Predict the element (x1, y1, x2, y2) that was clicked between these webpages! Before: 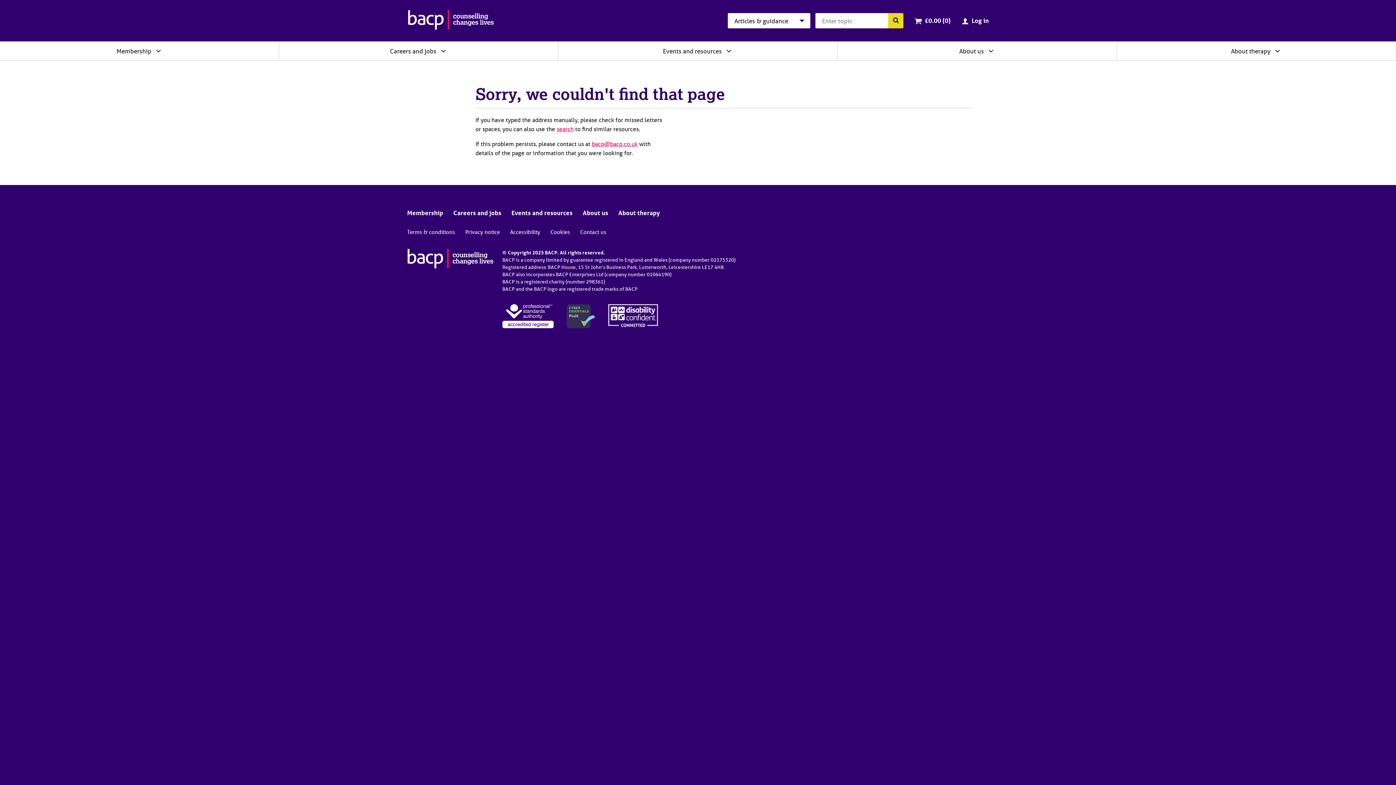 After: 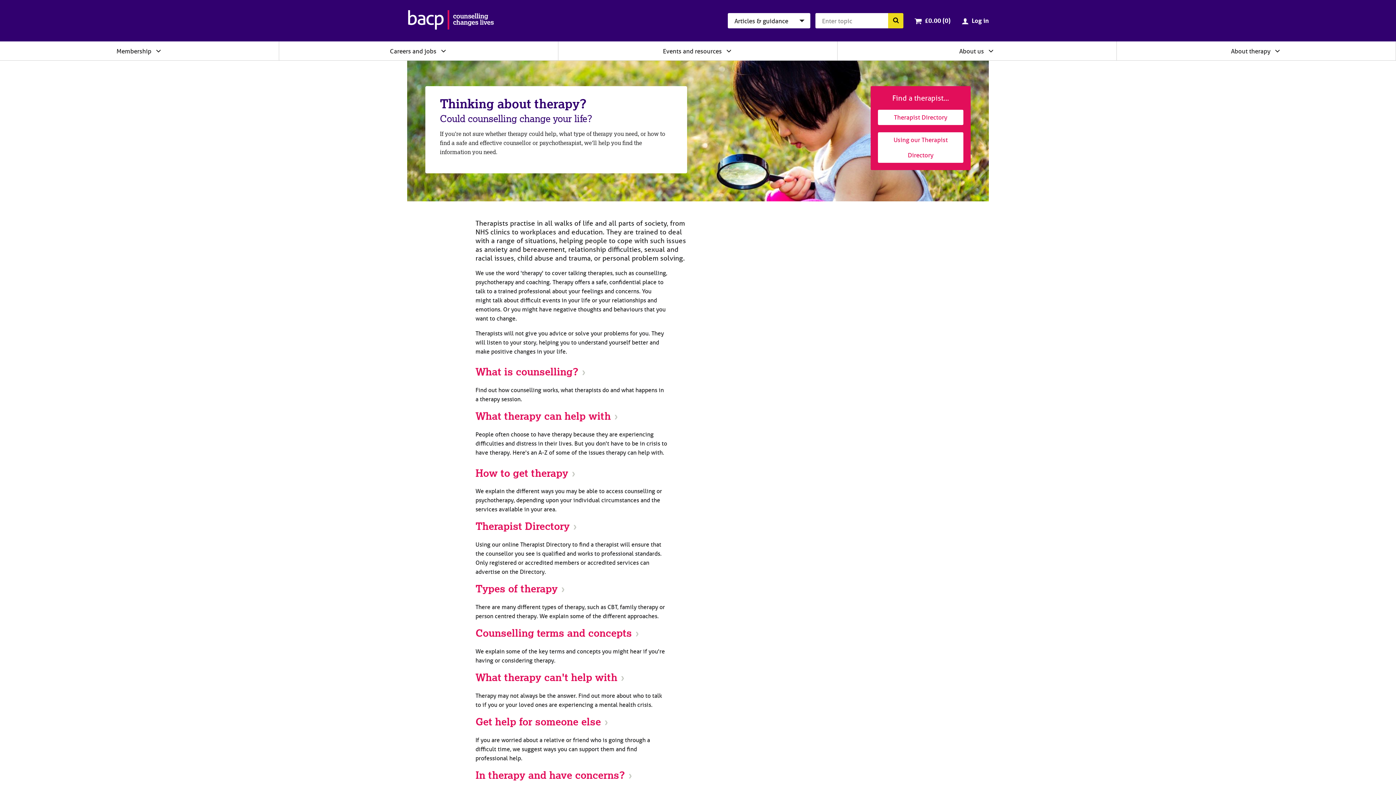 Action: bbox: (1231, 47, 1270, 54) label: About therapy